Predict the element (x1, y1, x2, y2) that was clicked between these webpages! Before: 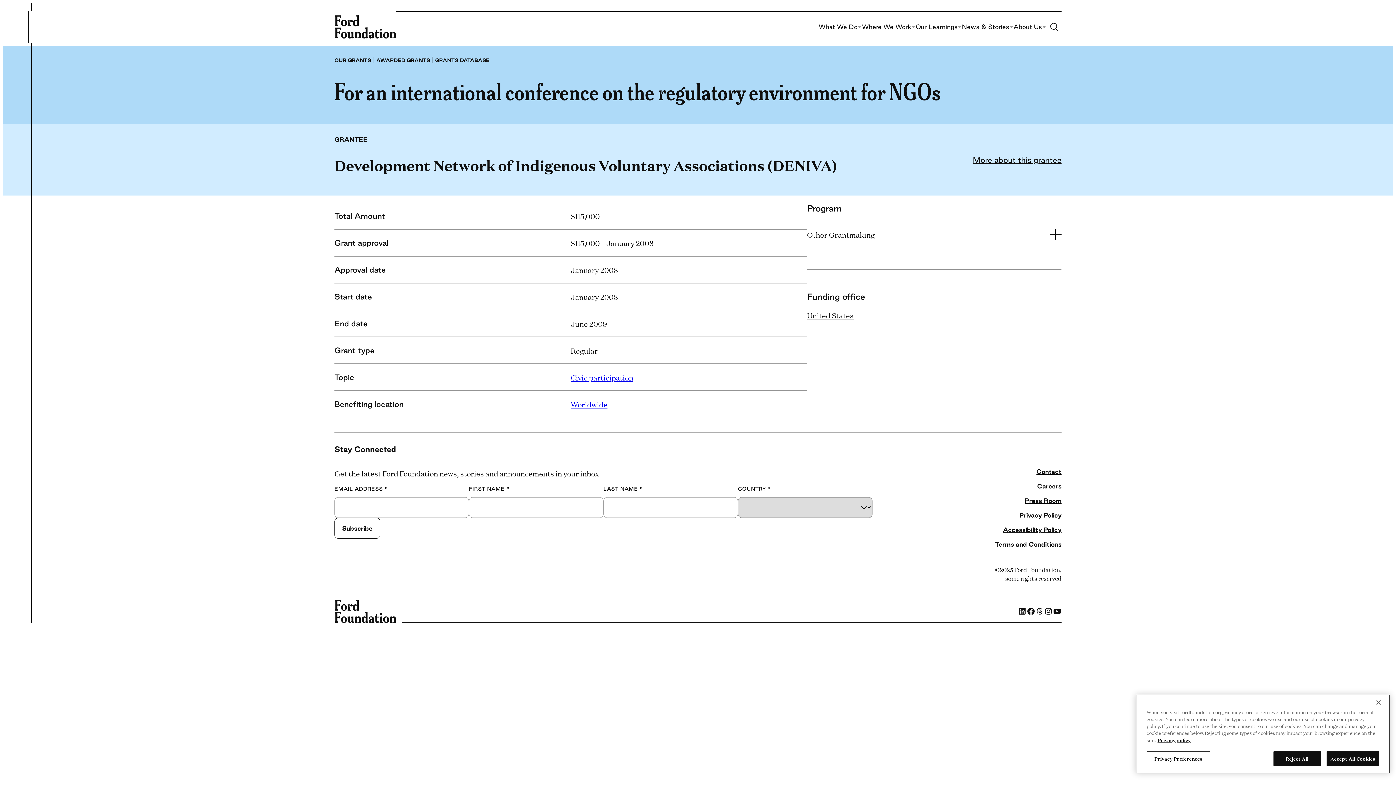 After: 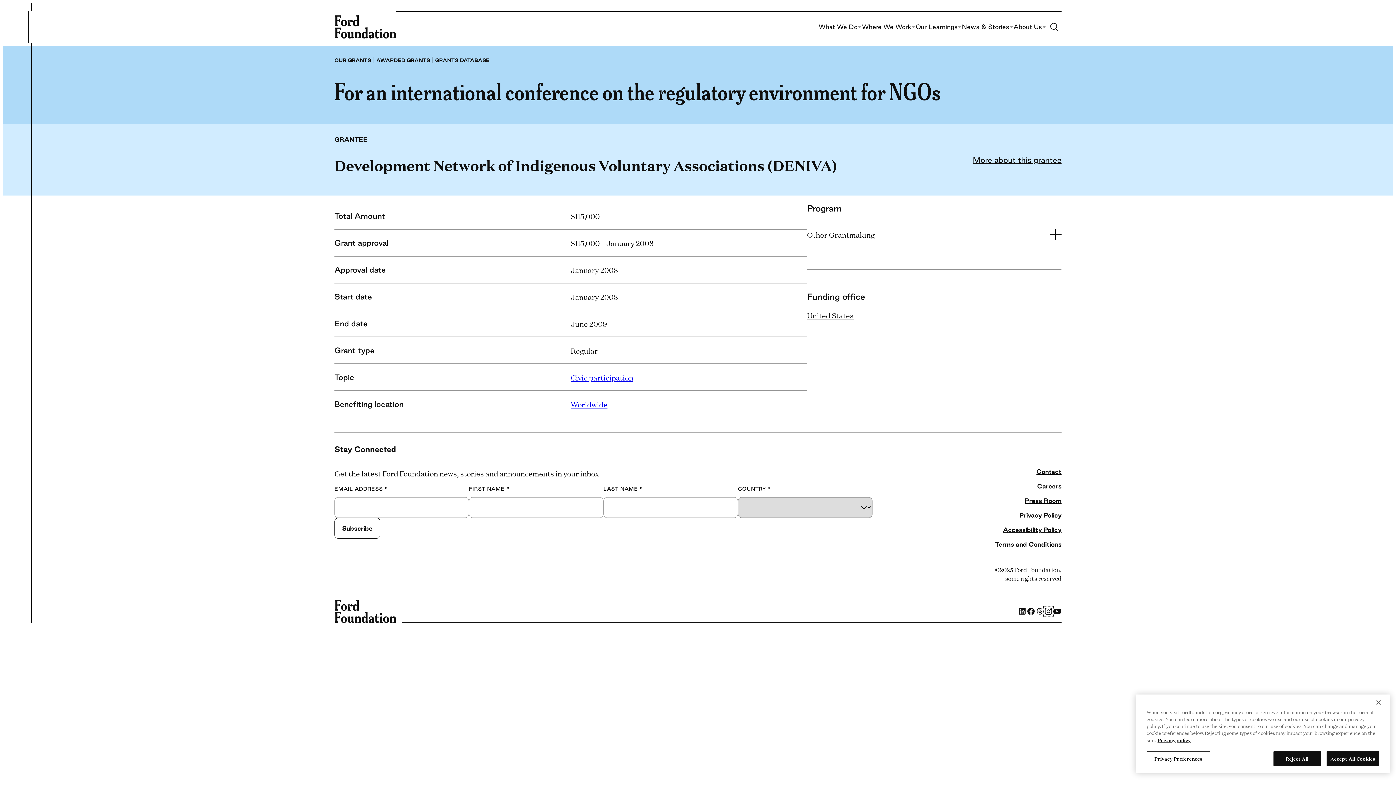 Action: bbox: (1044, 607, 1053, 615) label: Instagram